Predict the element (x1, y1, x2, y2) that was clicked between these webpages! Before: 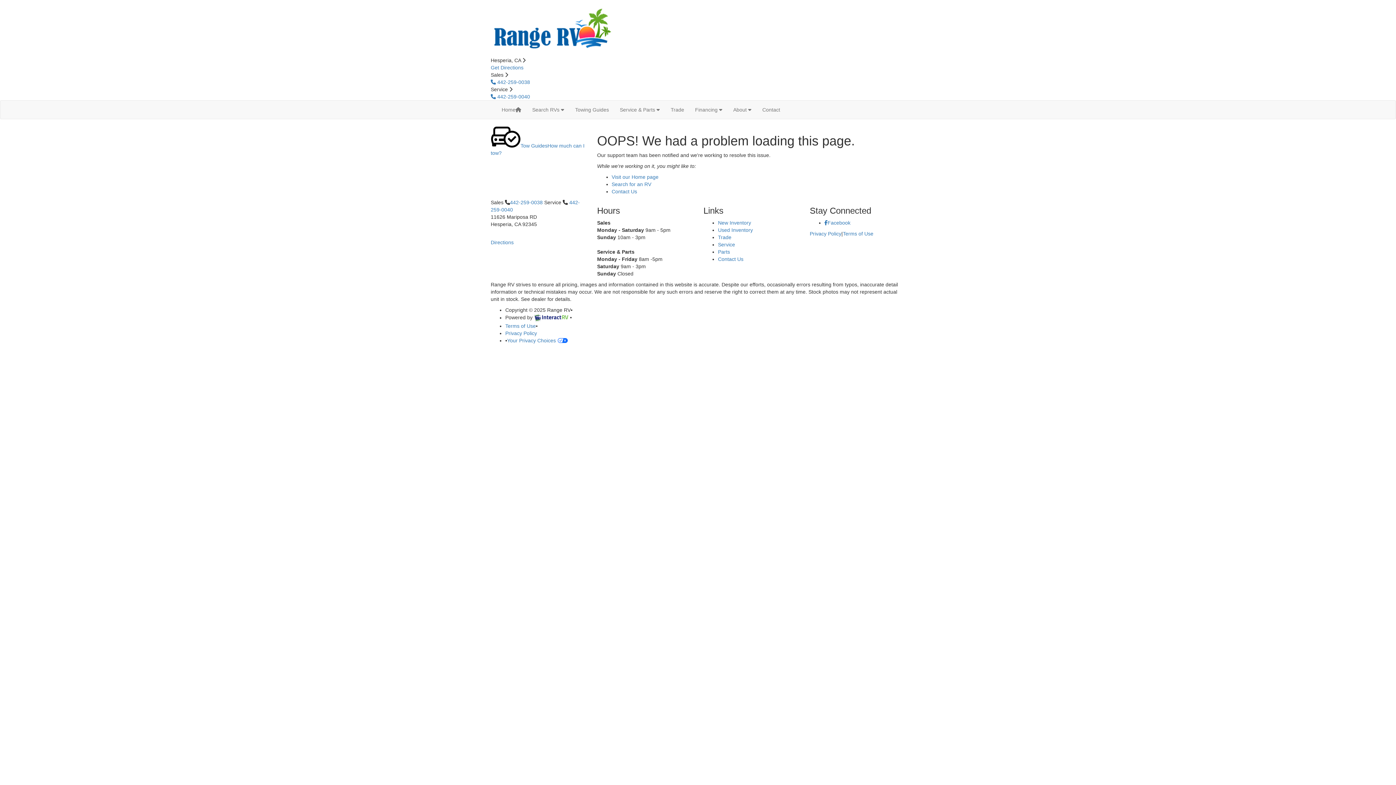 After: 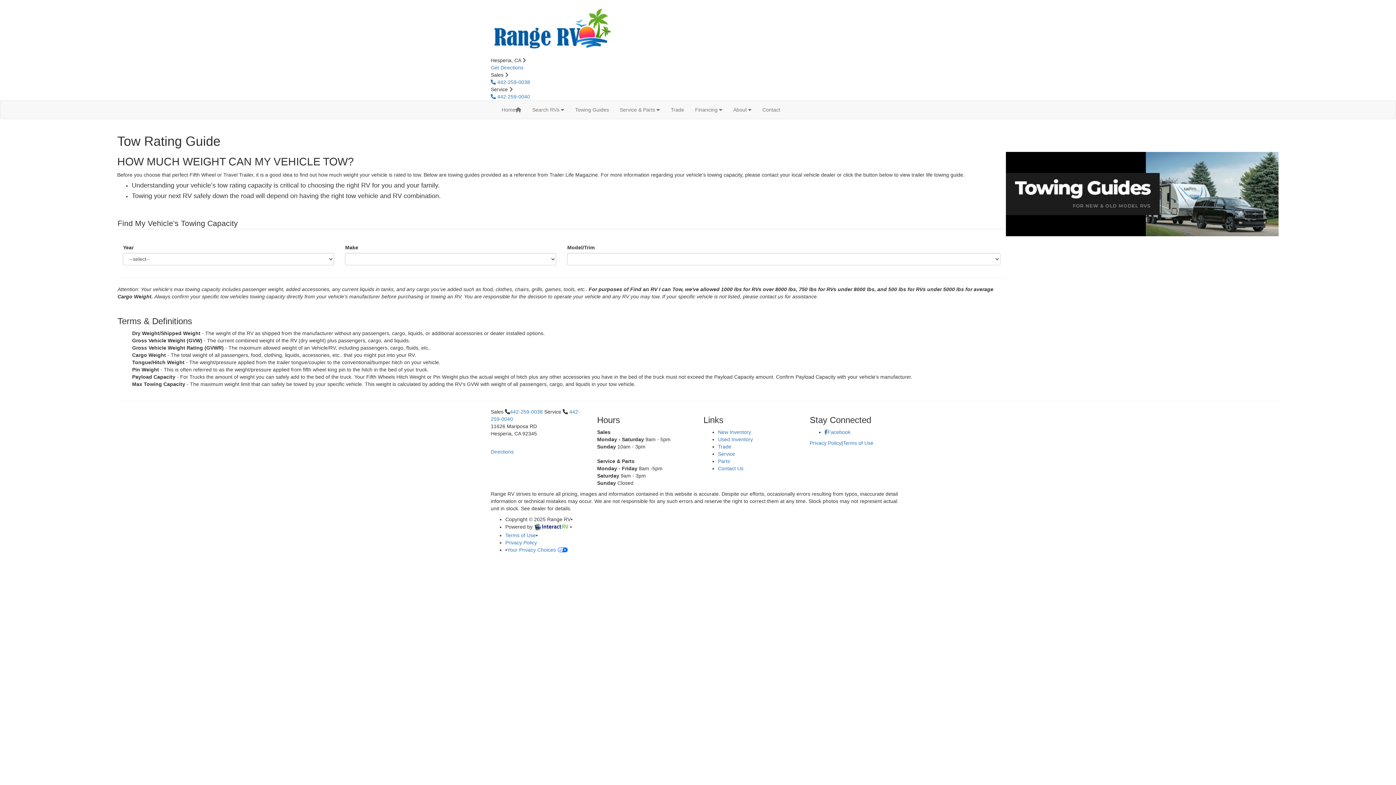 Action: bbox: (569, 100, 614, 118) label: Towing Guides